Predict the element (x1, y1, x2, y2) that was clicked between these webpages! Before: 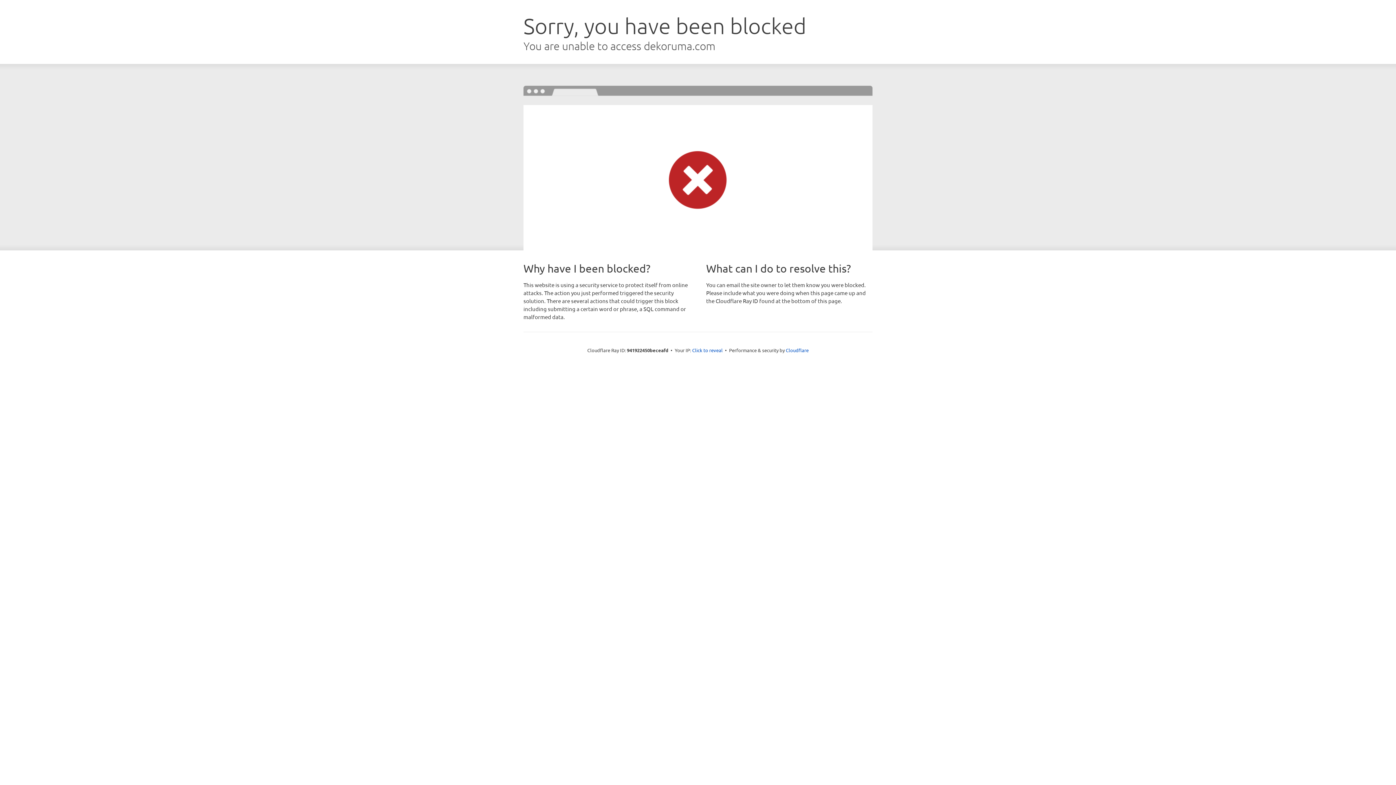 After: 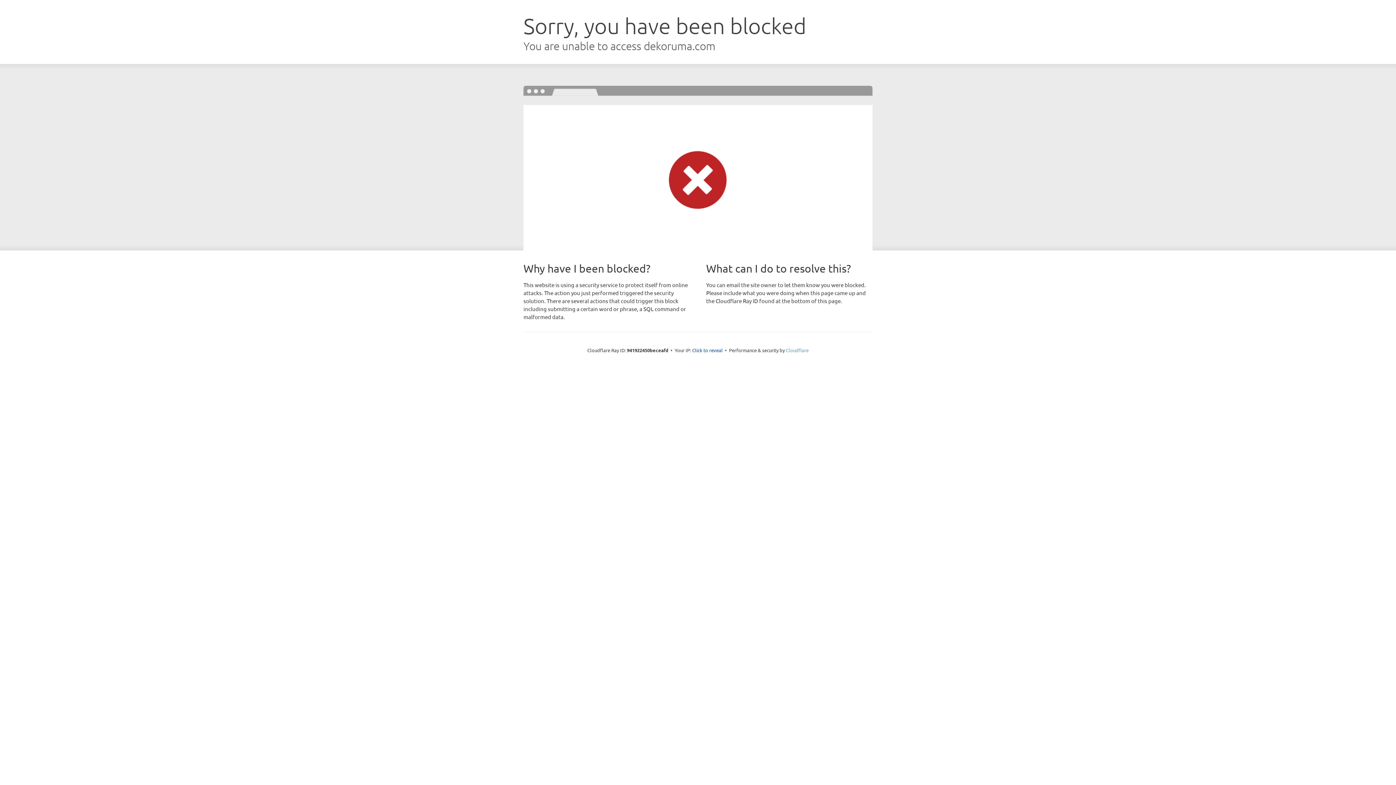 Action: label: Cloudflare bbox: (786, 347, 808, 353)